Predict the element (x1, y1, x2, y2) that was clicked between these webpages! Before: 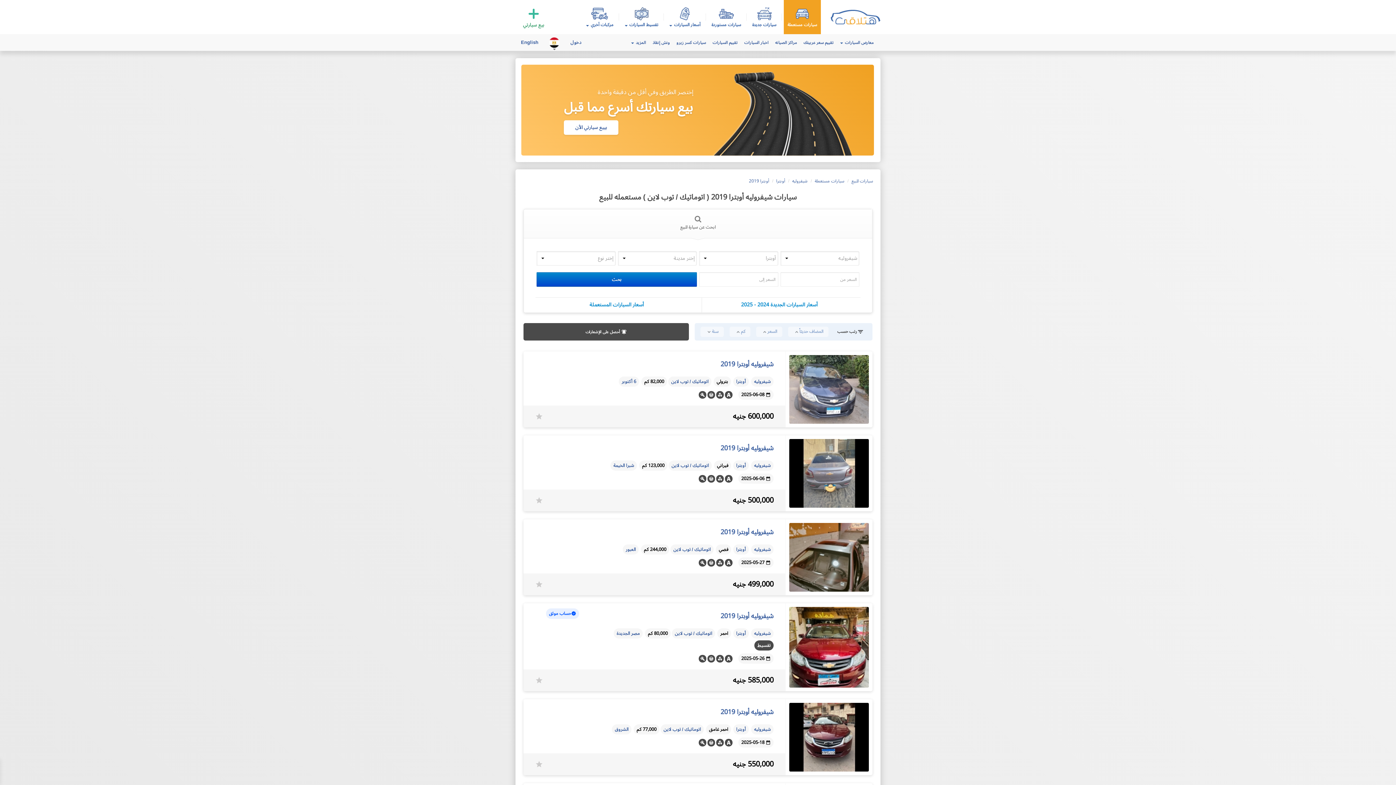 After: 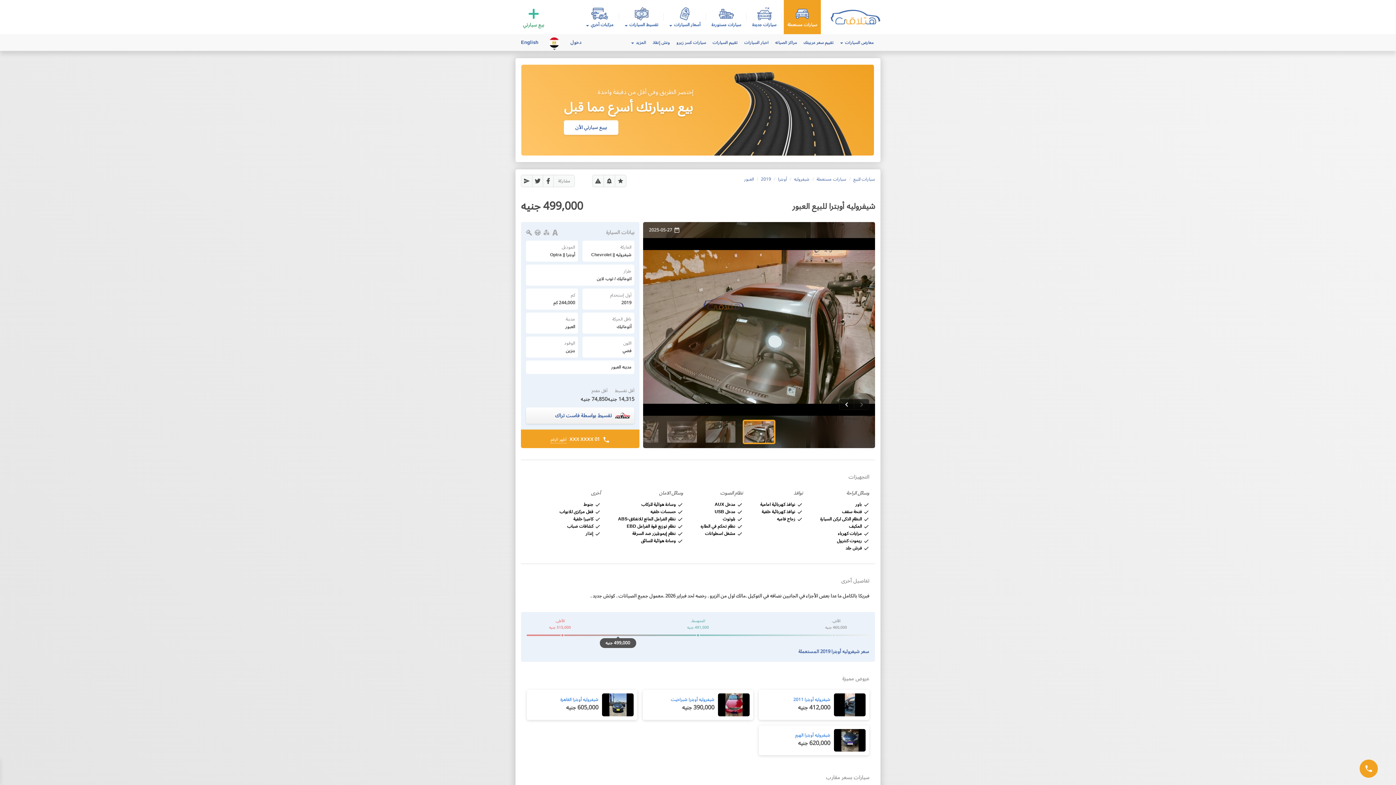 Action: bbox: (733, 580, 773, 589) label: 499,000 جنيه